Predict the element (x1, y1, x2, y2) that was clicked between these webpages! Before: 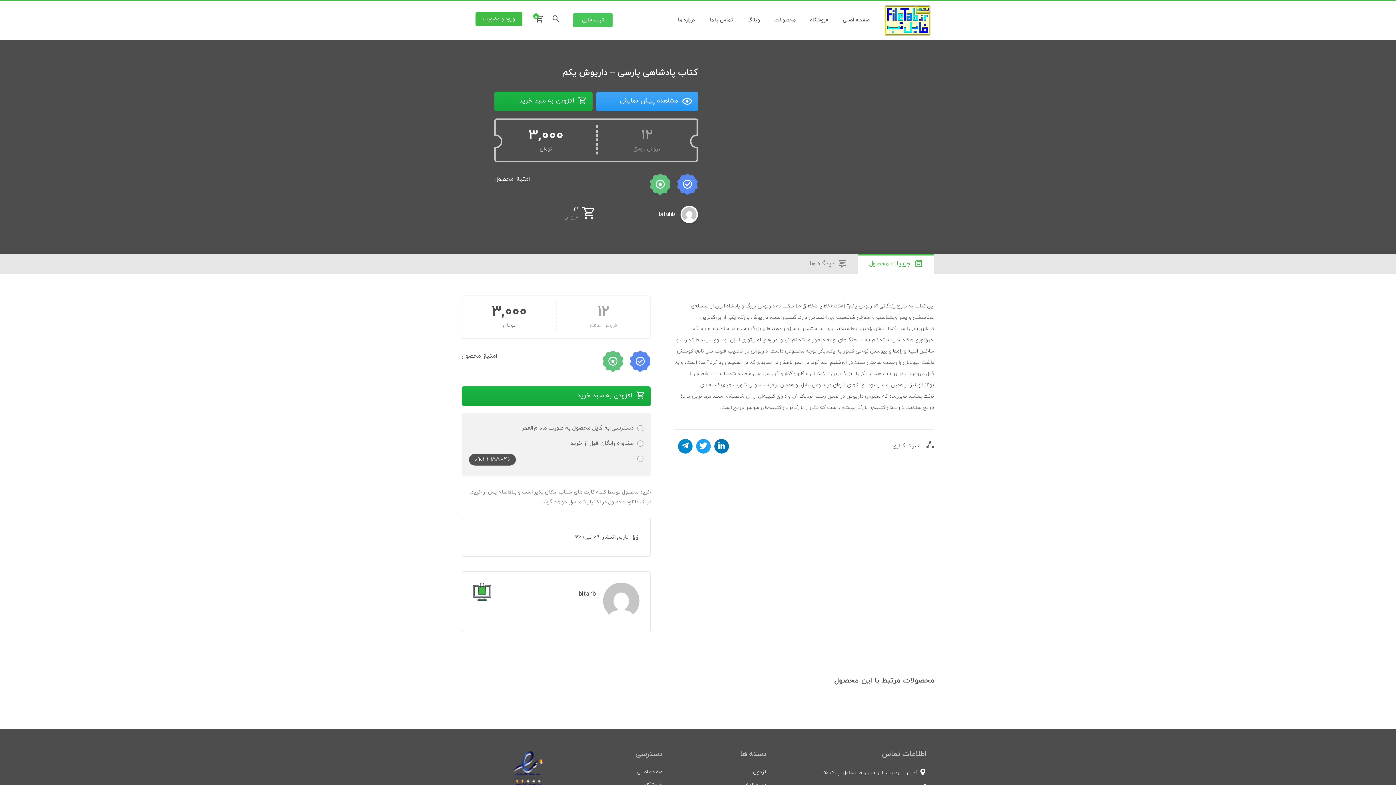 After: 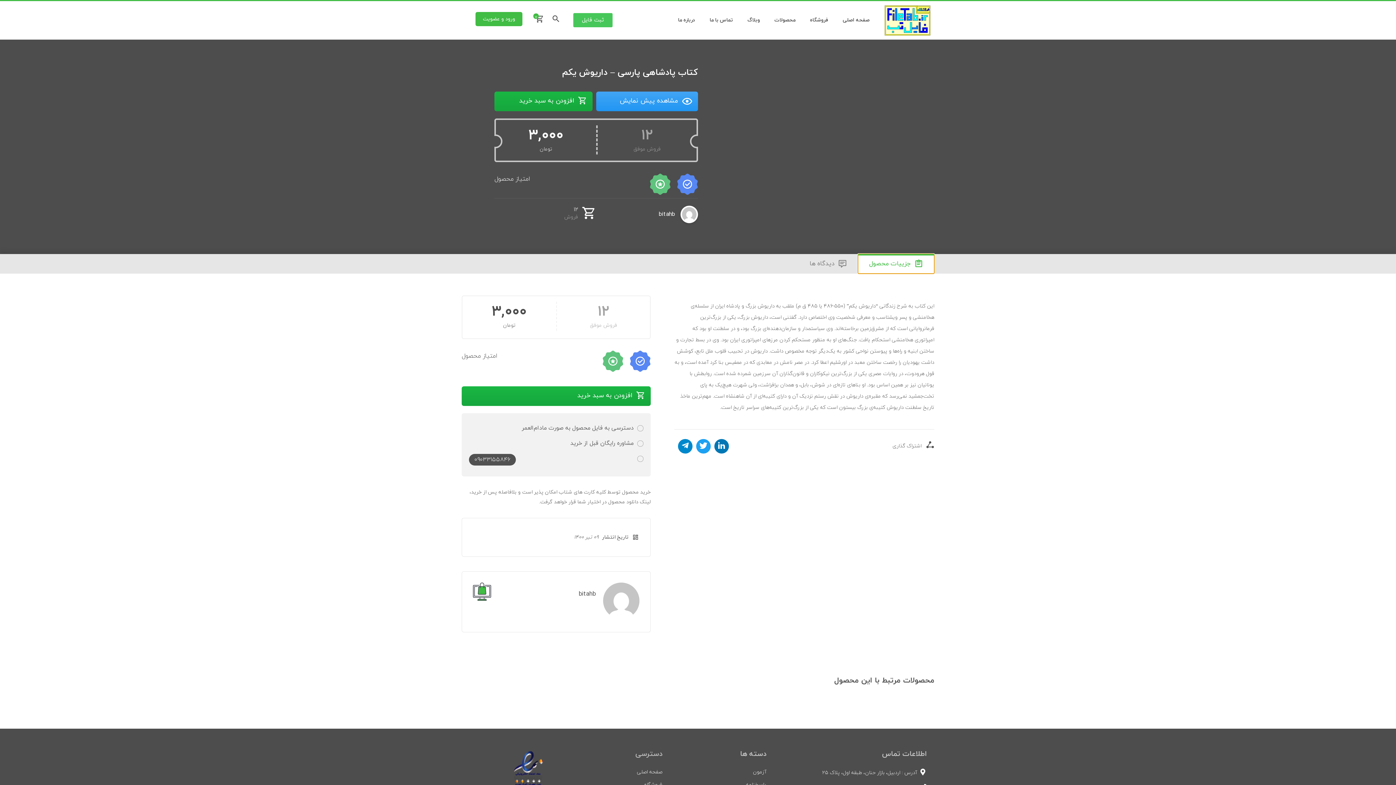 Action: bbox: (858, 319, 934, 339) label: جزییات محصول